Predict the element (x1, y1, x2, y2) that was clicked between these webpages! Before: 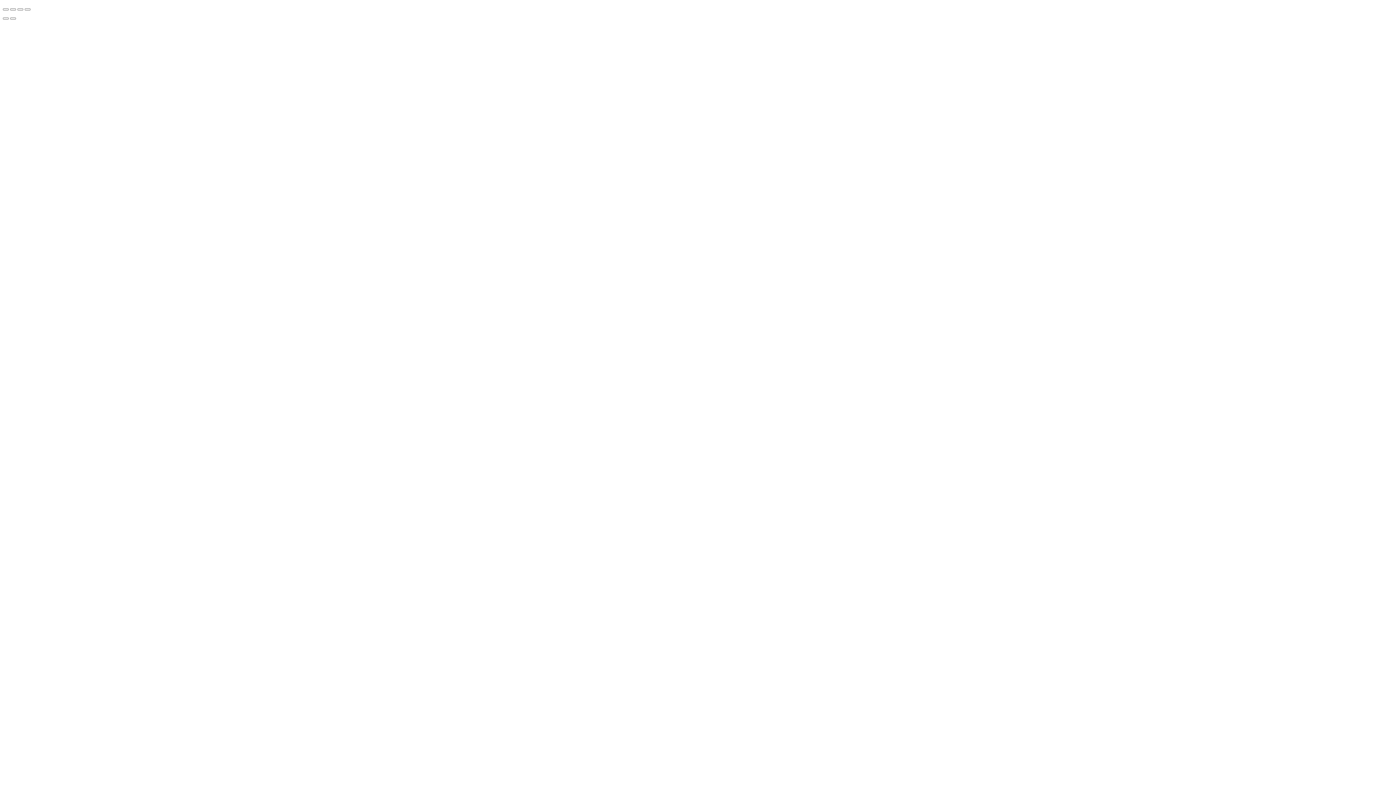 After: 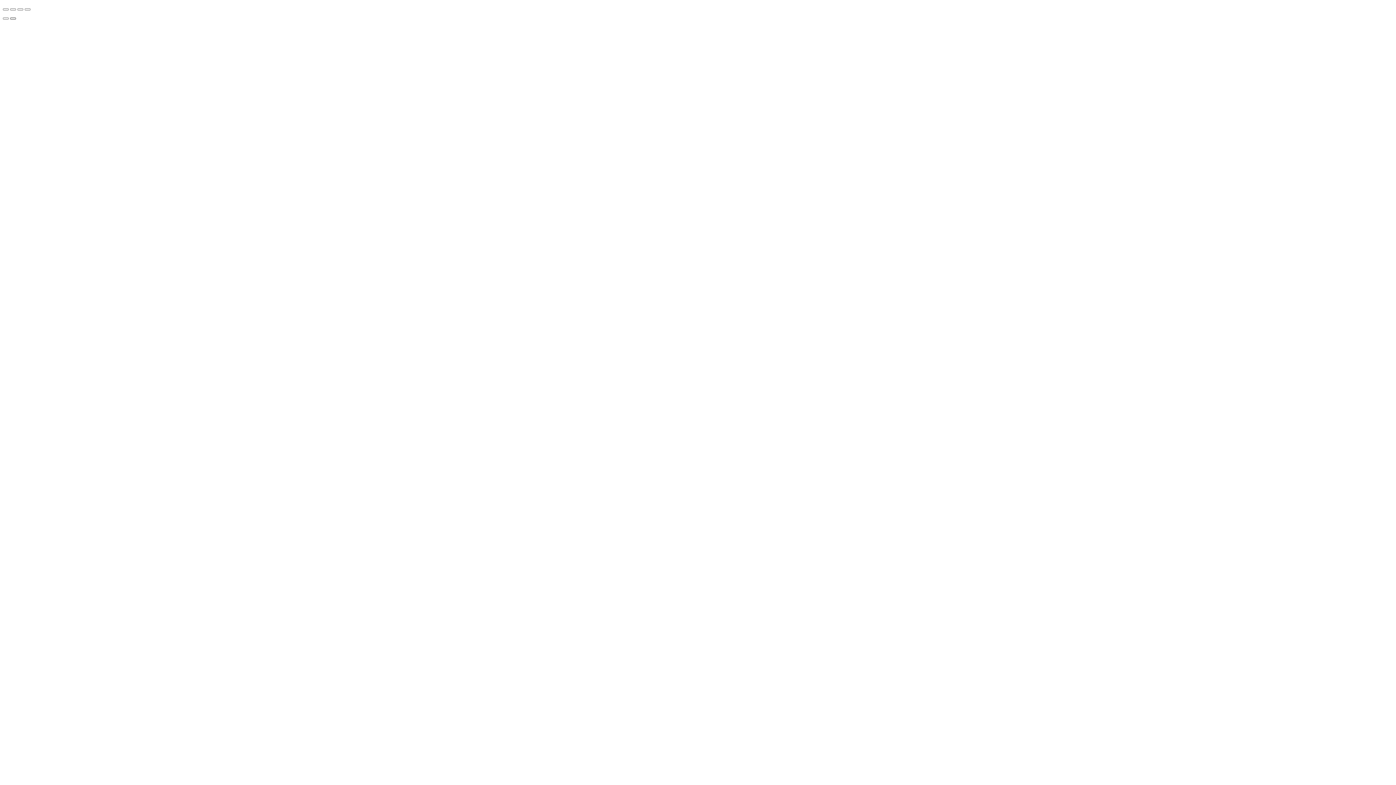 Action: bbox: (10, 17, 16, 19) label: Next (arrow right)